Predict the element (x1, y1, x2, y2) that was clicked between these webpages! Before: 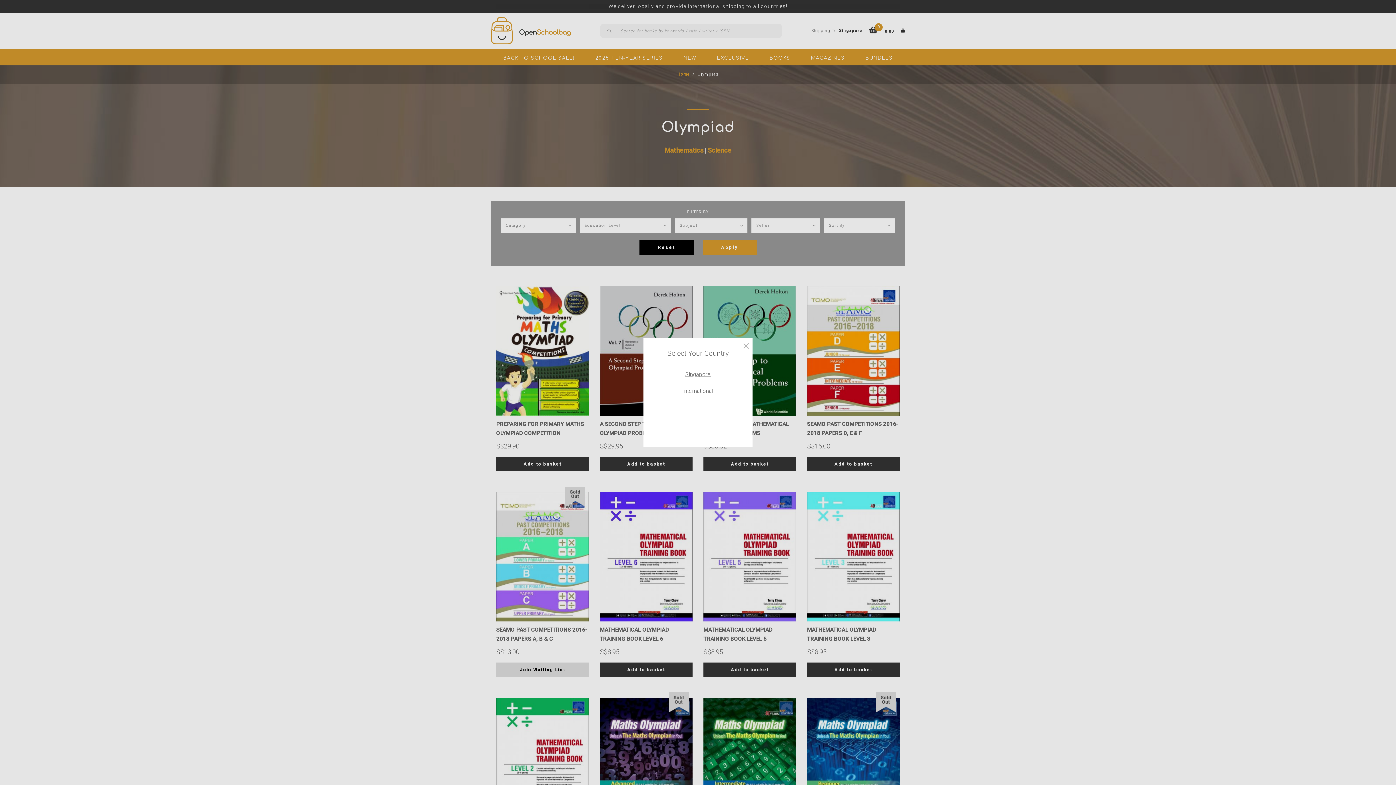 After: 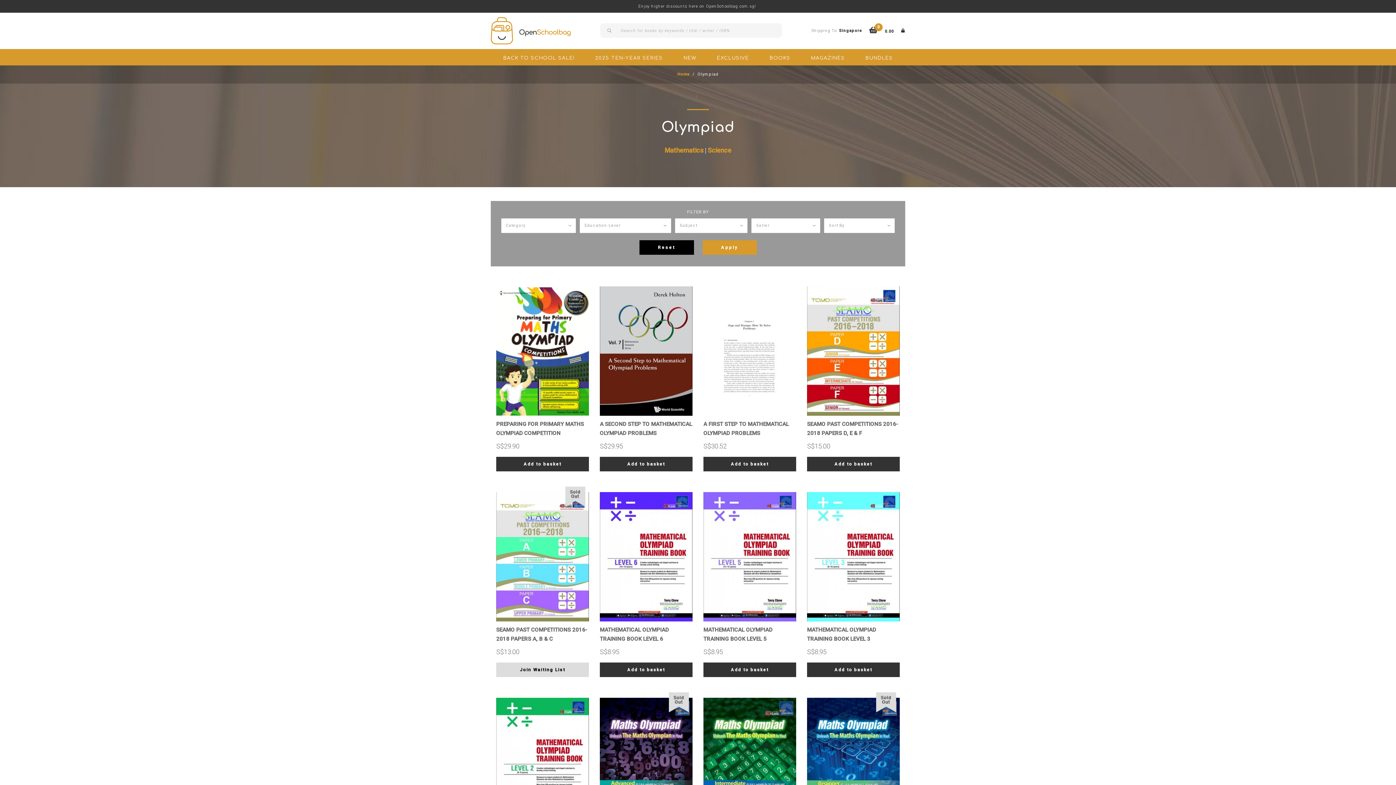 Action: bbox: (743, 341, 749, 350)